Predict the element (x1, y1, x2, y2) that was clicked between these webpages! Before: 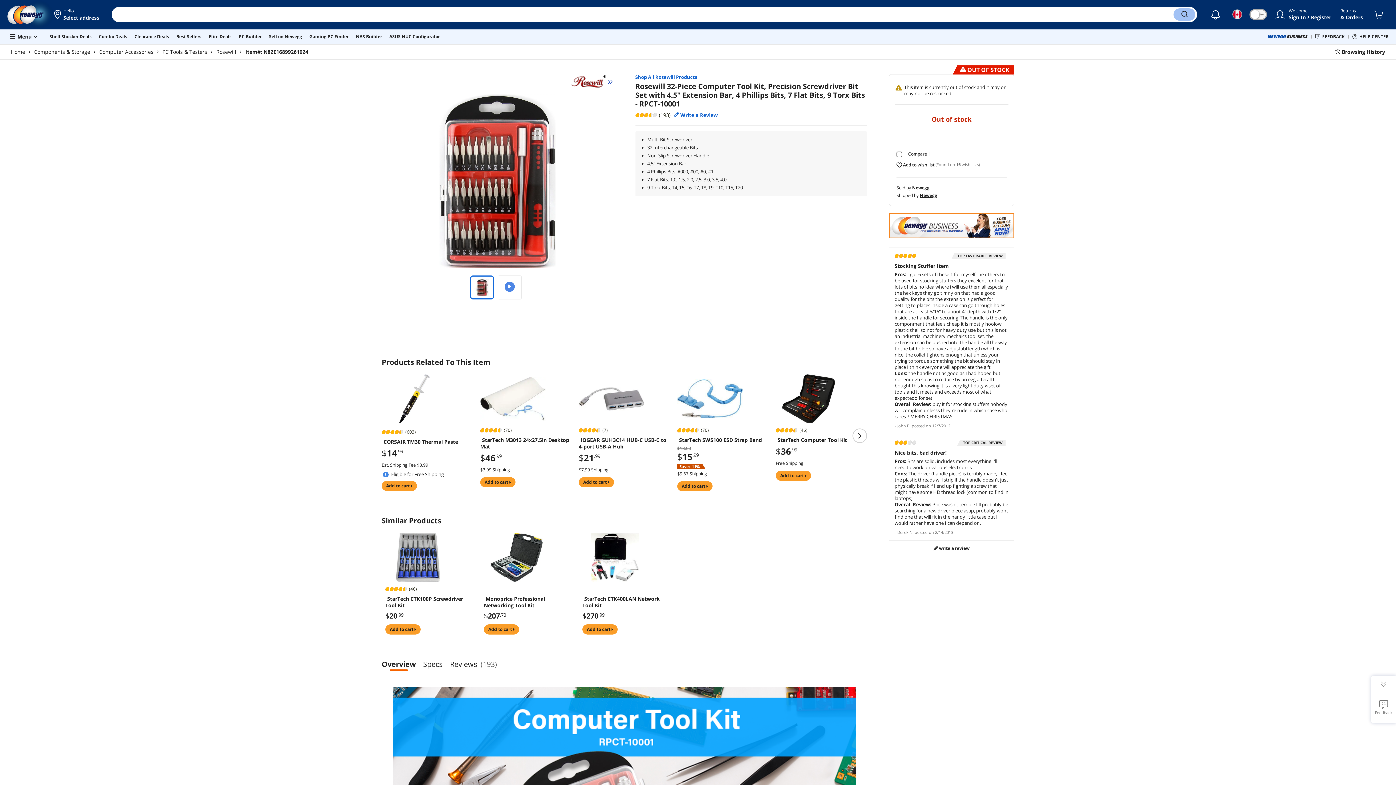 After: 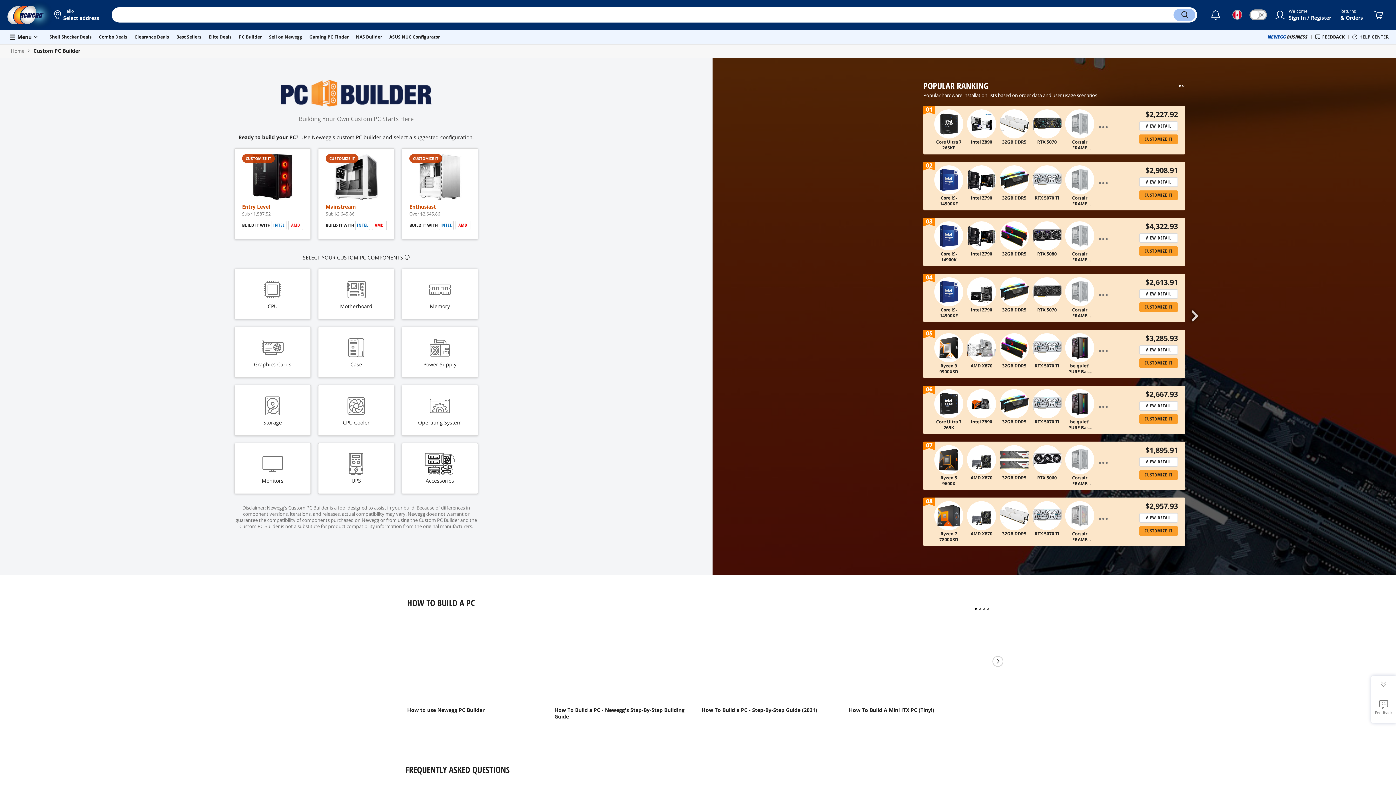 Action: label: PC Builder bbox: (238, 33, 261, 39)